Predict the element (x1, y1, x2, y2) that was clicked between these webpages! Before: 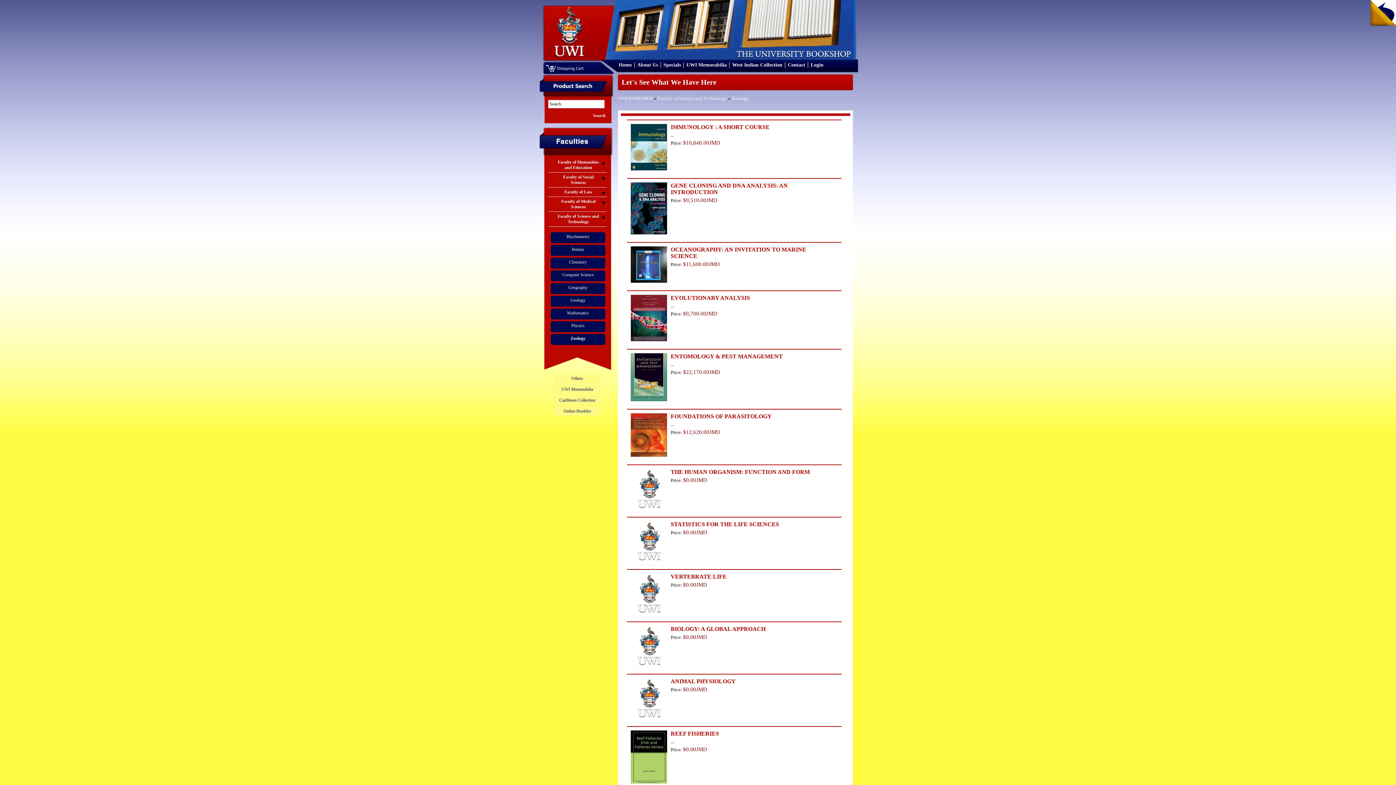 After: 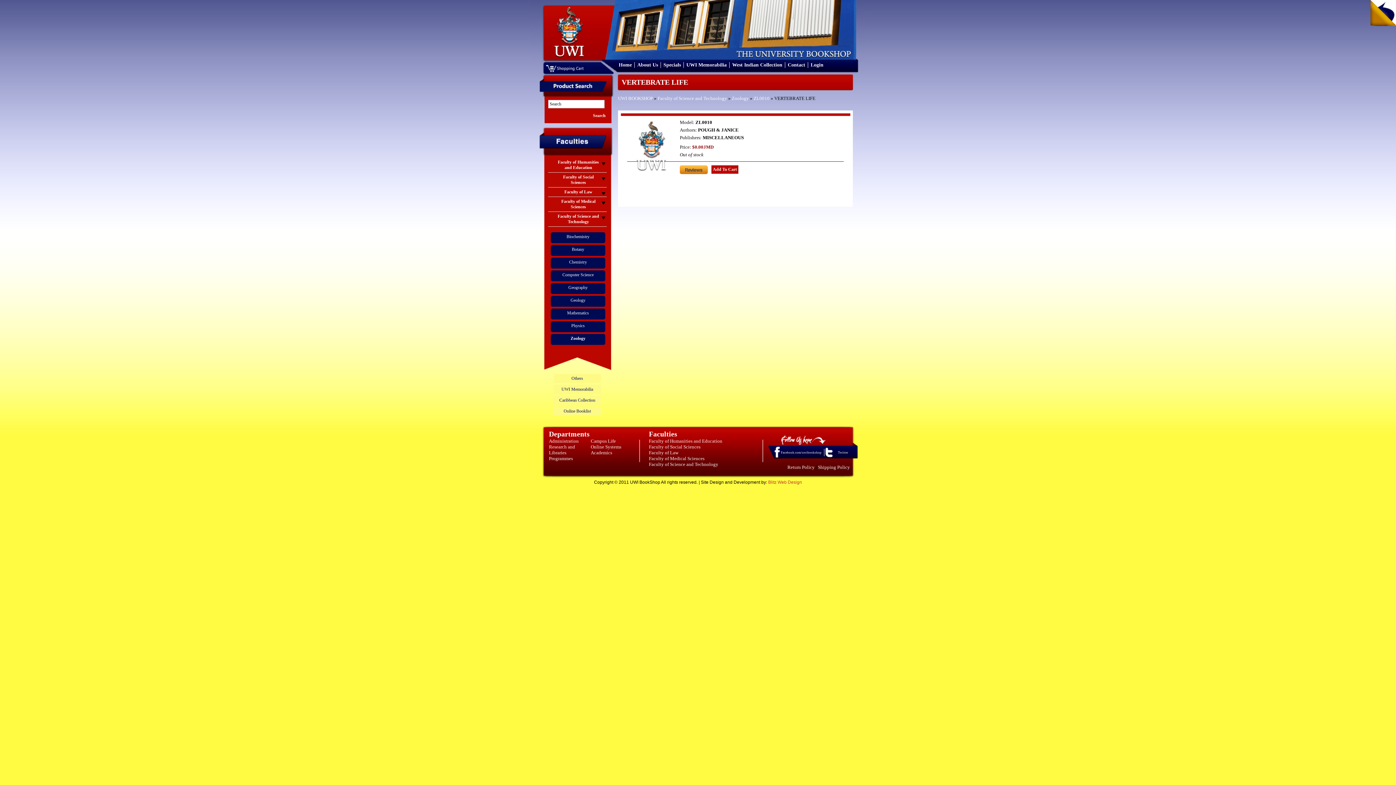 Action: bbox: (630, 609, 667, 615)